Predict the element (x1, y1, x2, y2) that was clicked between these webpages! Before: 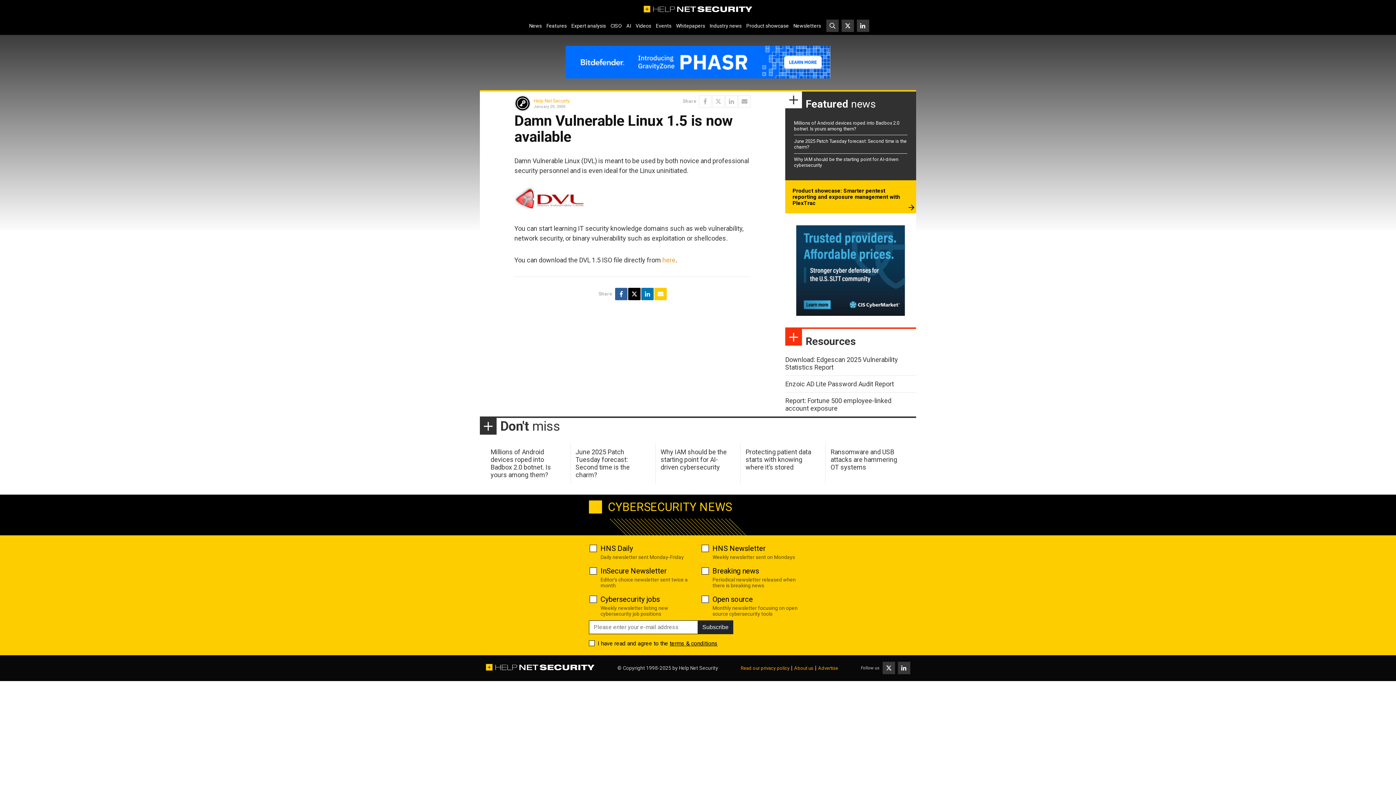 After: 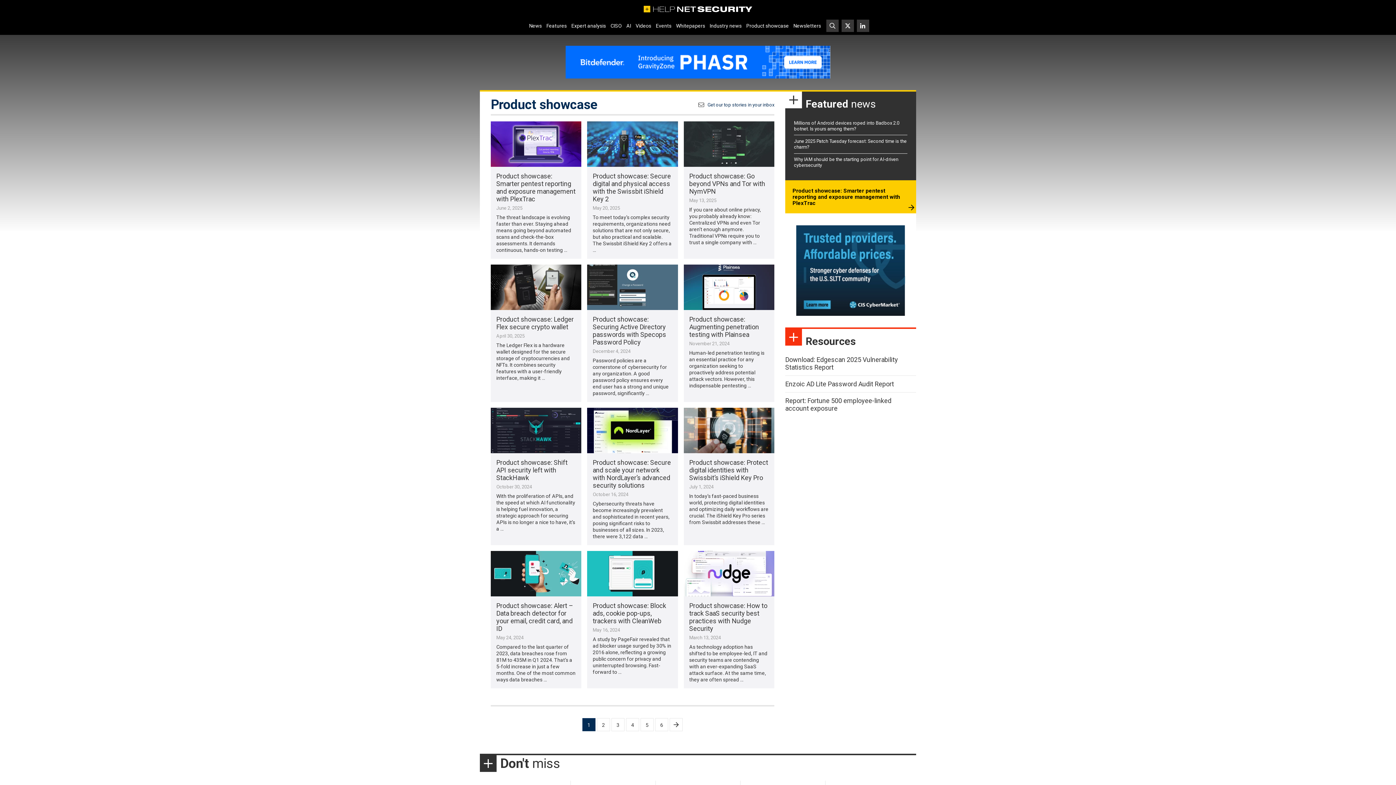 Action: bbox: (744, 20, 791, 31) label: Product showcase